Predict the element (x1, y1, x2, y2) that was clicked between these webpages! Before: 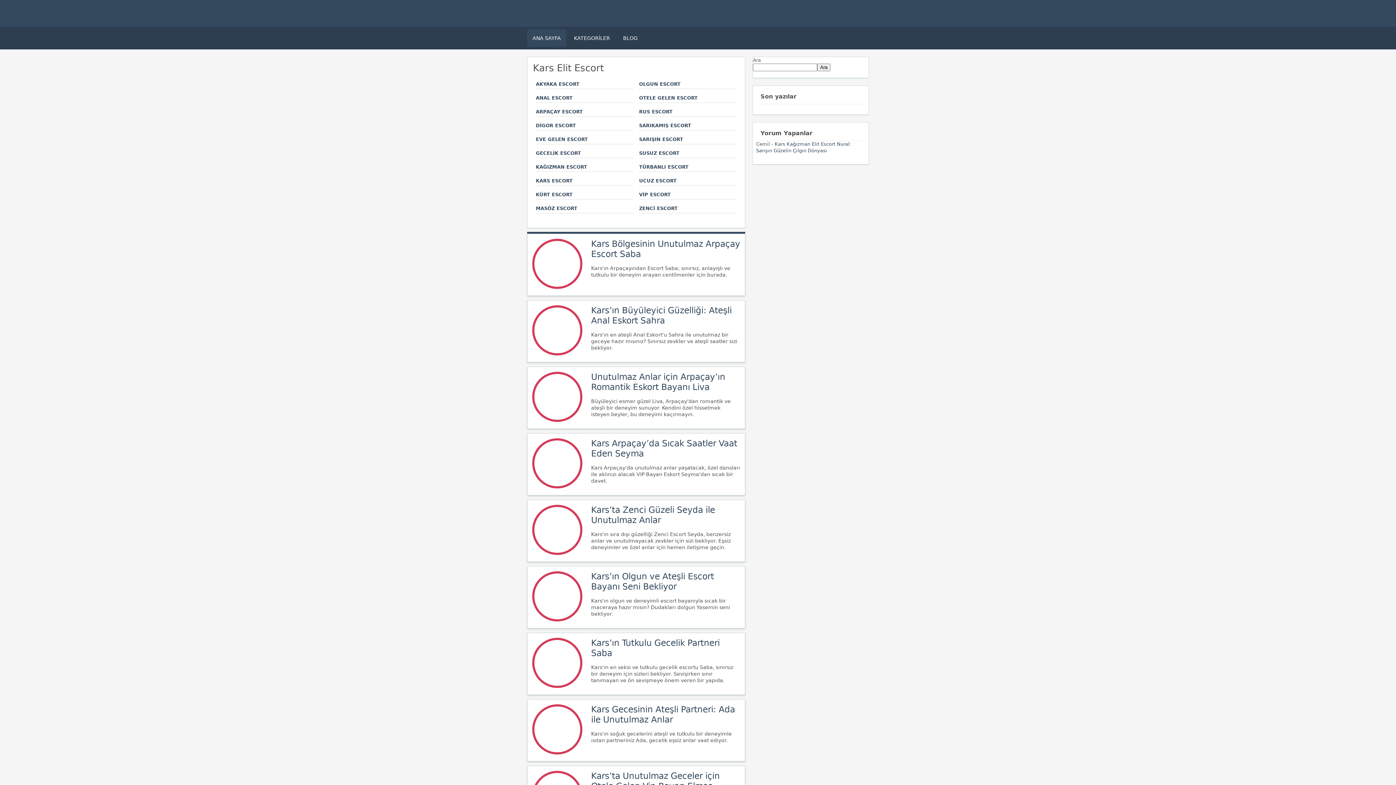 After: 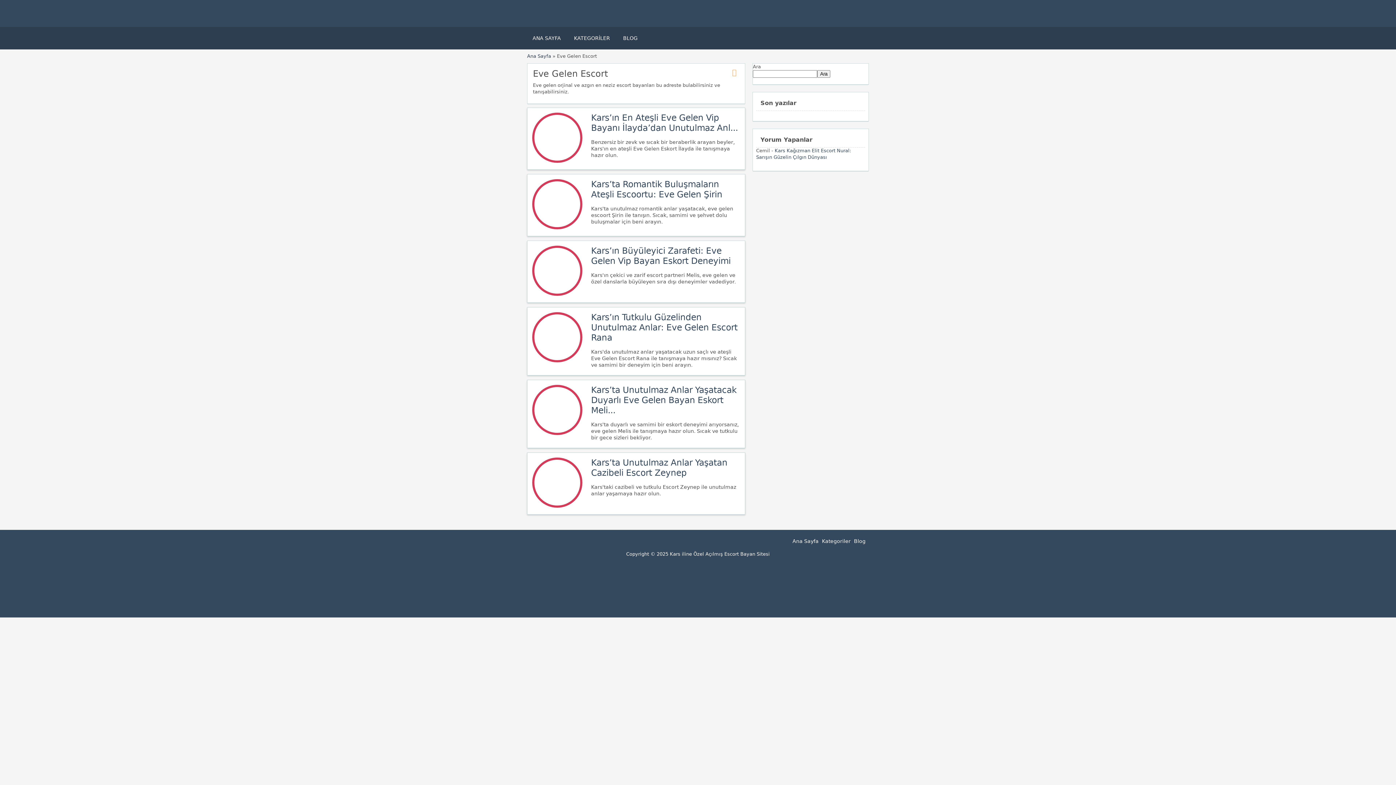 Action: bbox: (536, 136, 588, 142) label: EVE GELEN ESCORT